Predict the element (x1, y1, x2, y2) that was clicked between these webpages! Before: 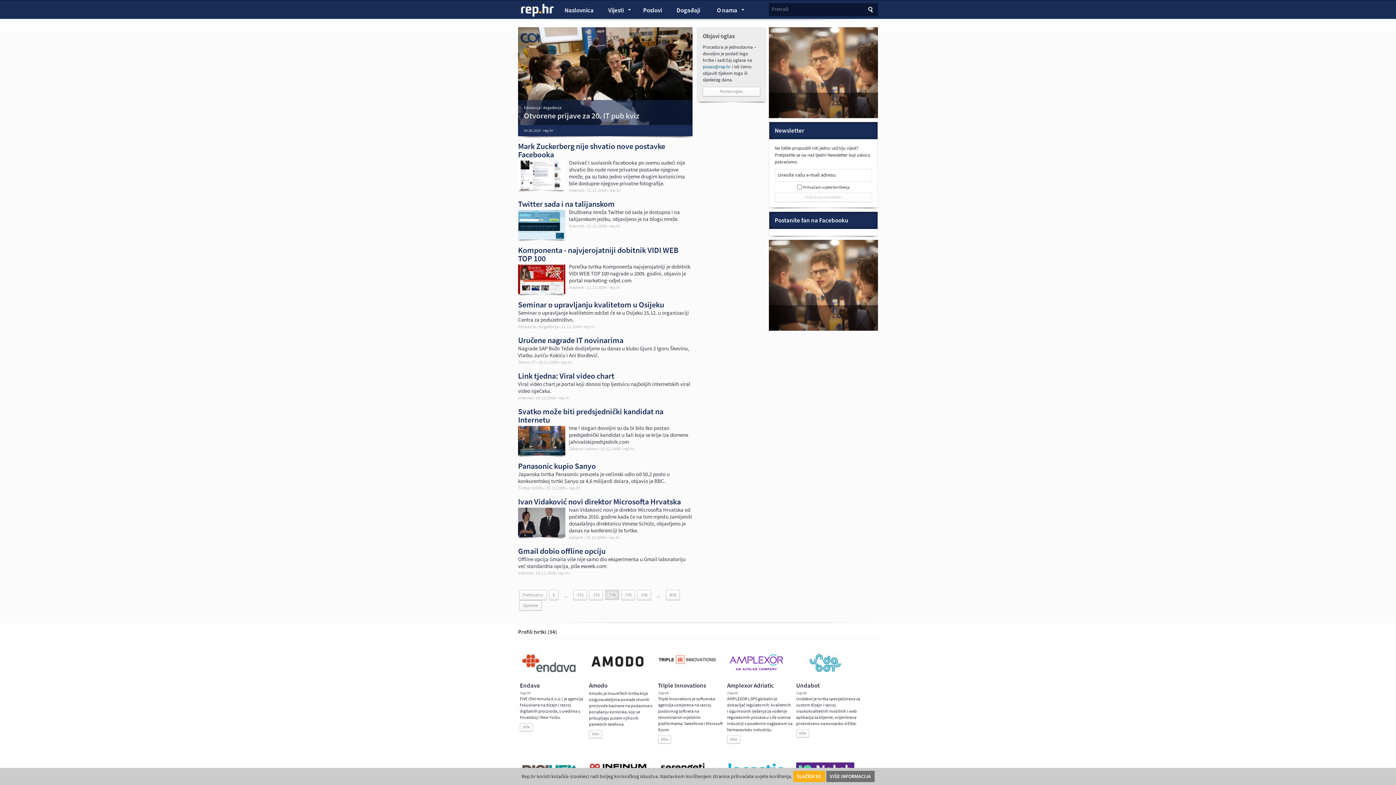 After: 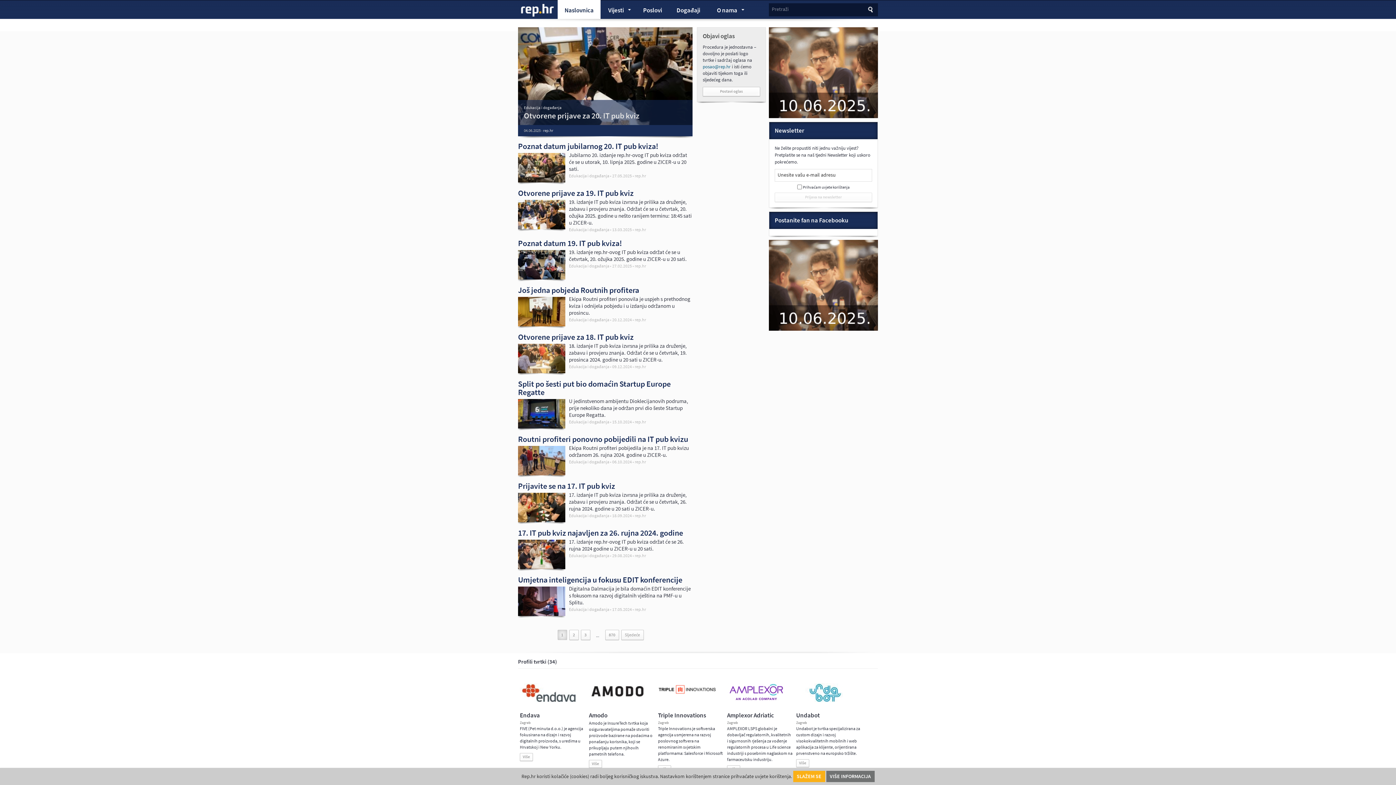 Action: label: rep.hr bbox: (521, 4, 554, 17)